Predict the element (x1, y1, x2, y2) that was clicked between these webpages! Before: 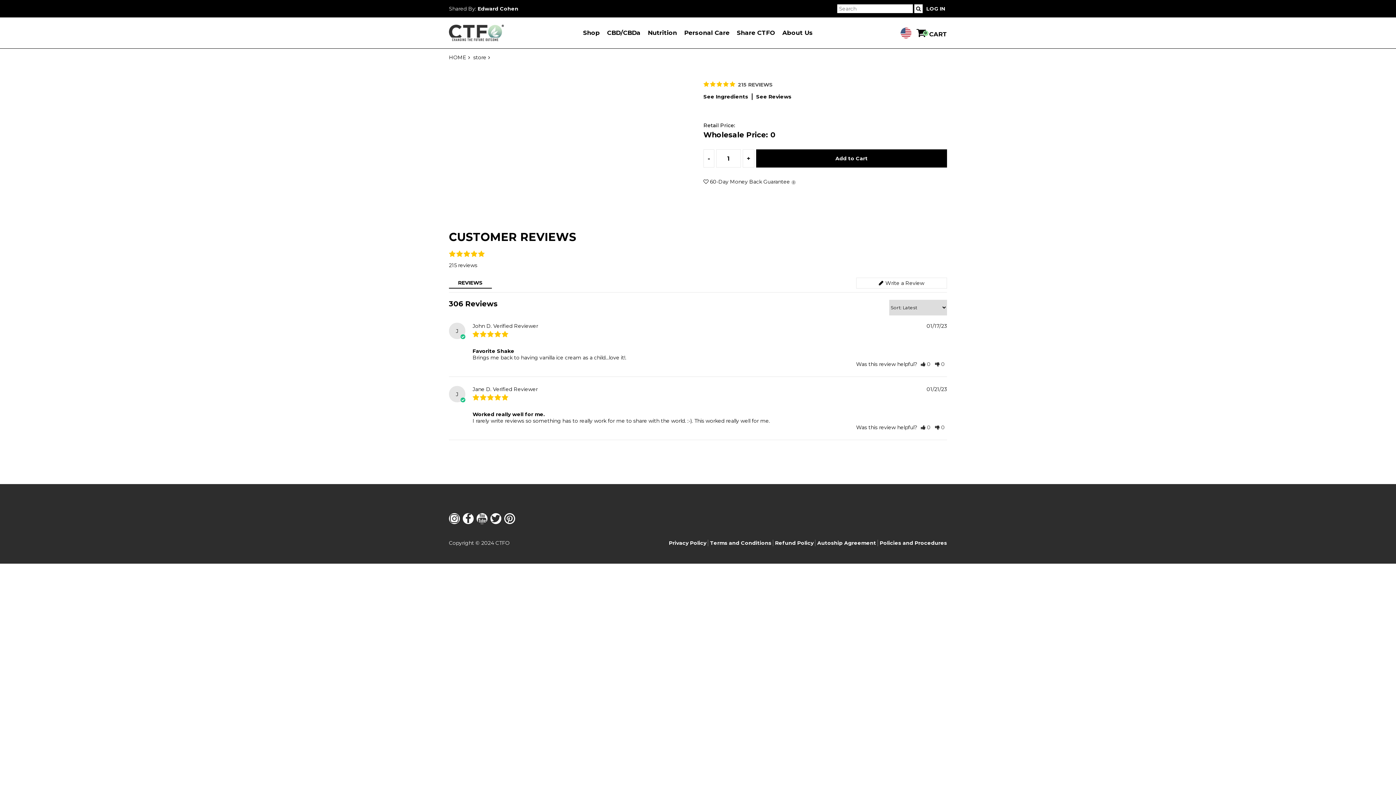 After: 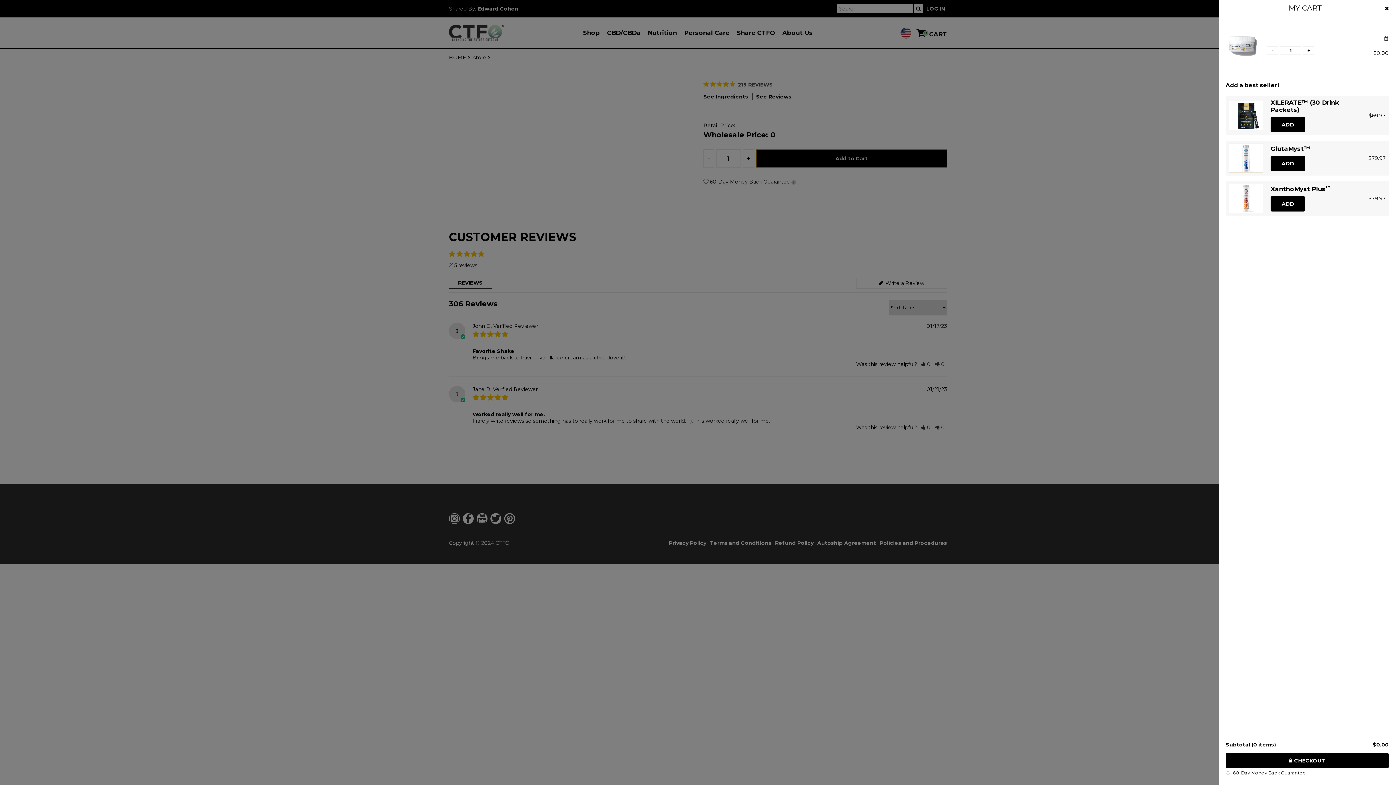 Action: bbox: (756, 149, 947, 167) label: Add to Cart